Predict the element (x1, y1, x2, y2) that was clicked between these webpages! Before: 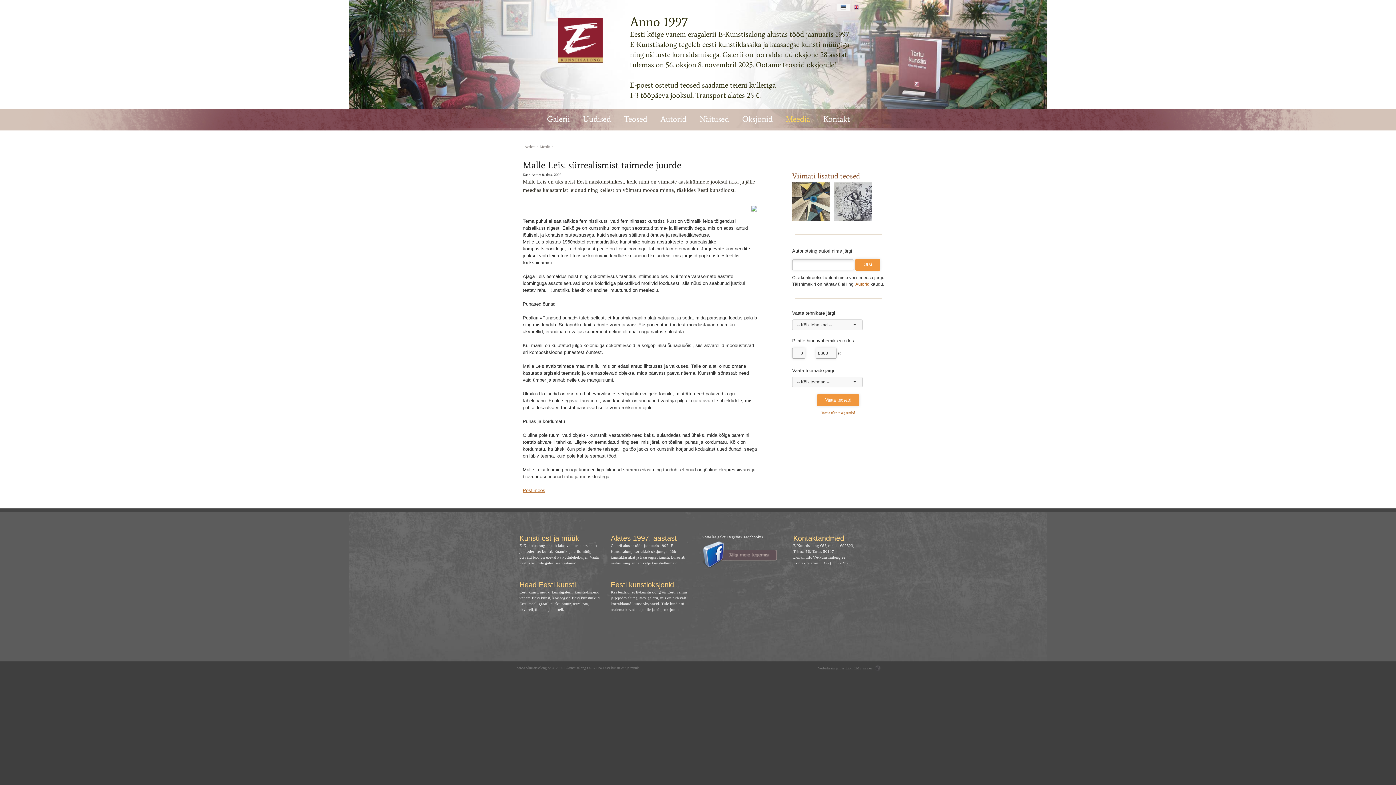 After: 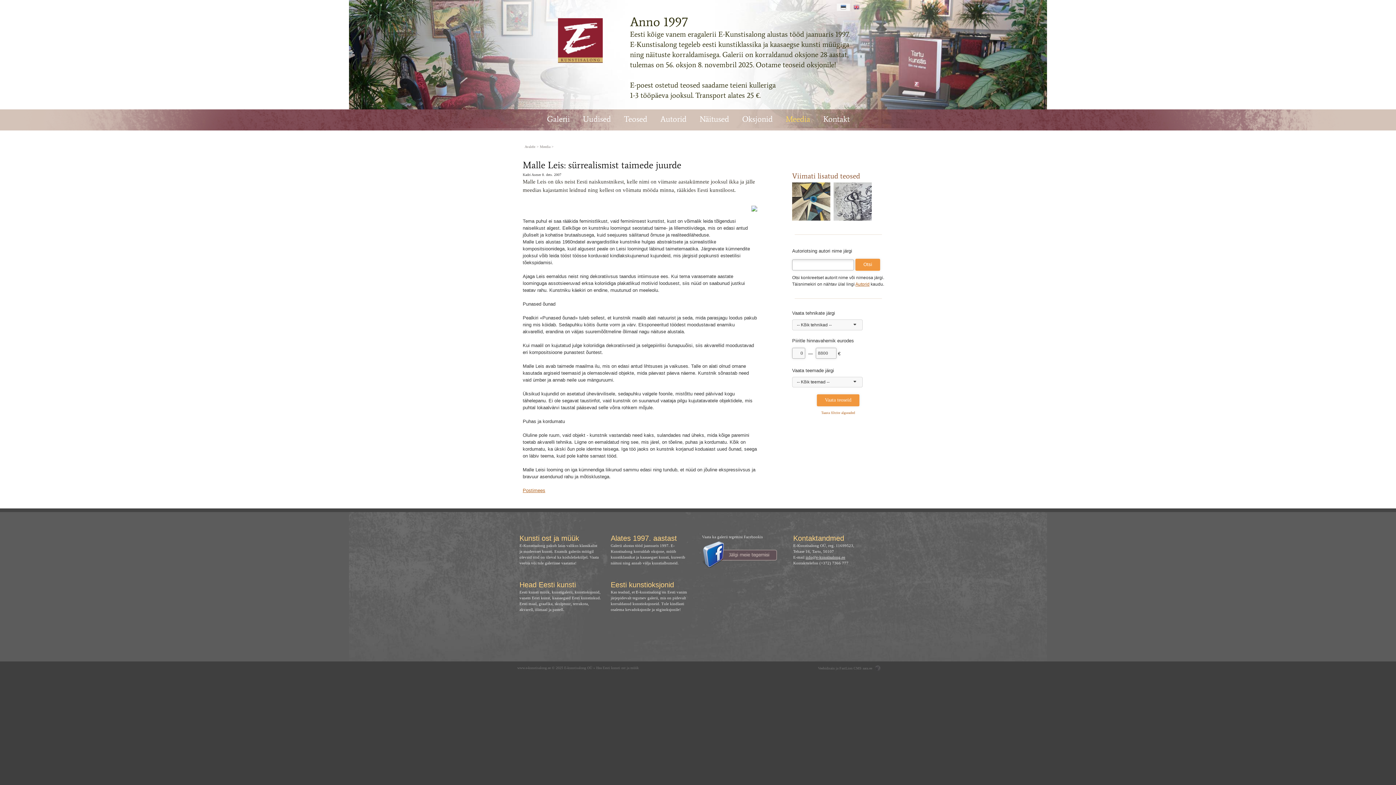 Action: bbox: (805, 555, 845, 559) label: info@e-kunstisalong.ee